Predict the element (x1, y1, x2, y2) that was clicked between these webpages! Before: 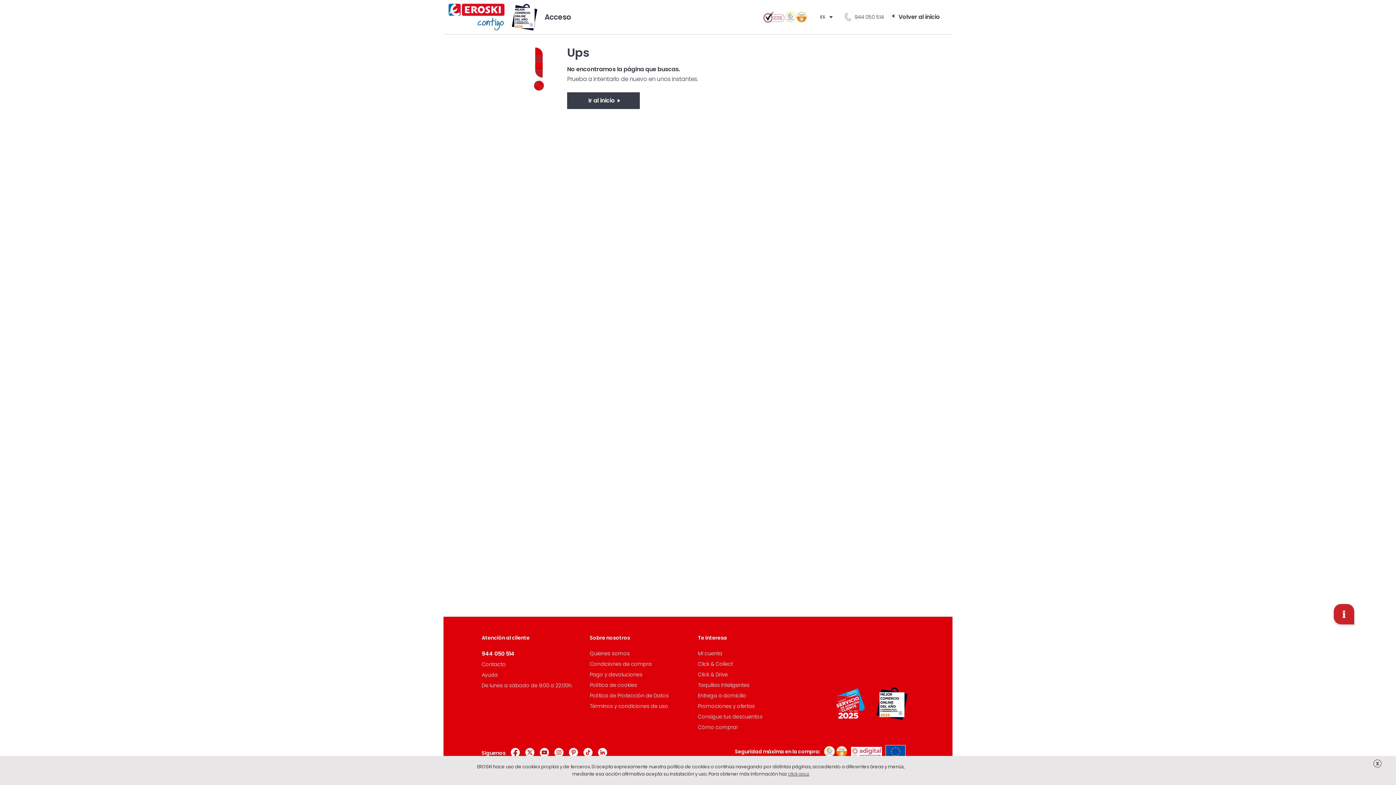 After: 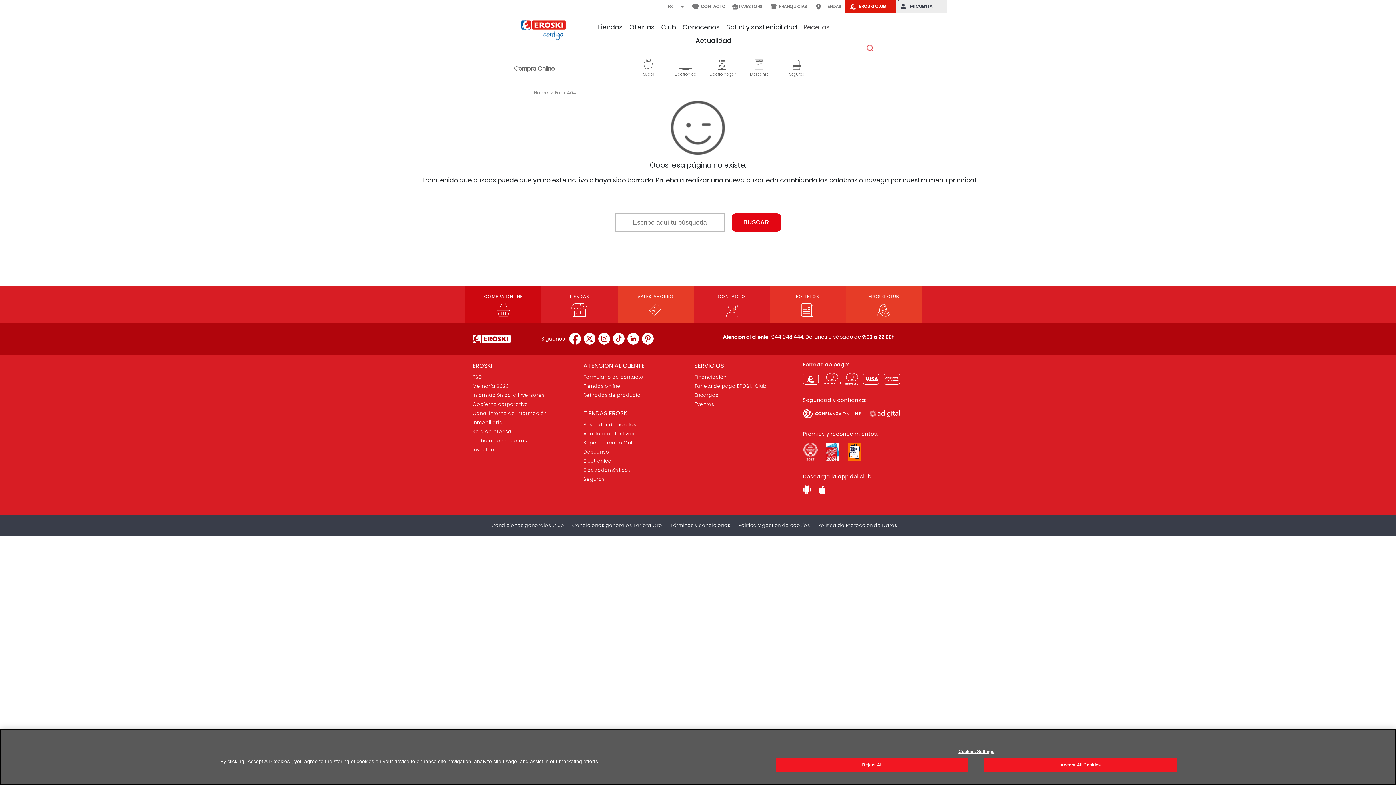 Action: bbox: (590, 650, 629, 657) label: Quienes somos